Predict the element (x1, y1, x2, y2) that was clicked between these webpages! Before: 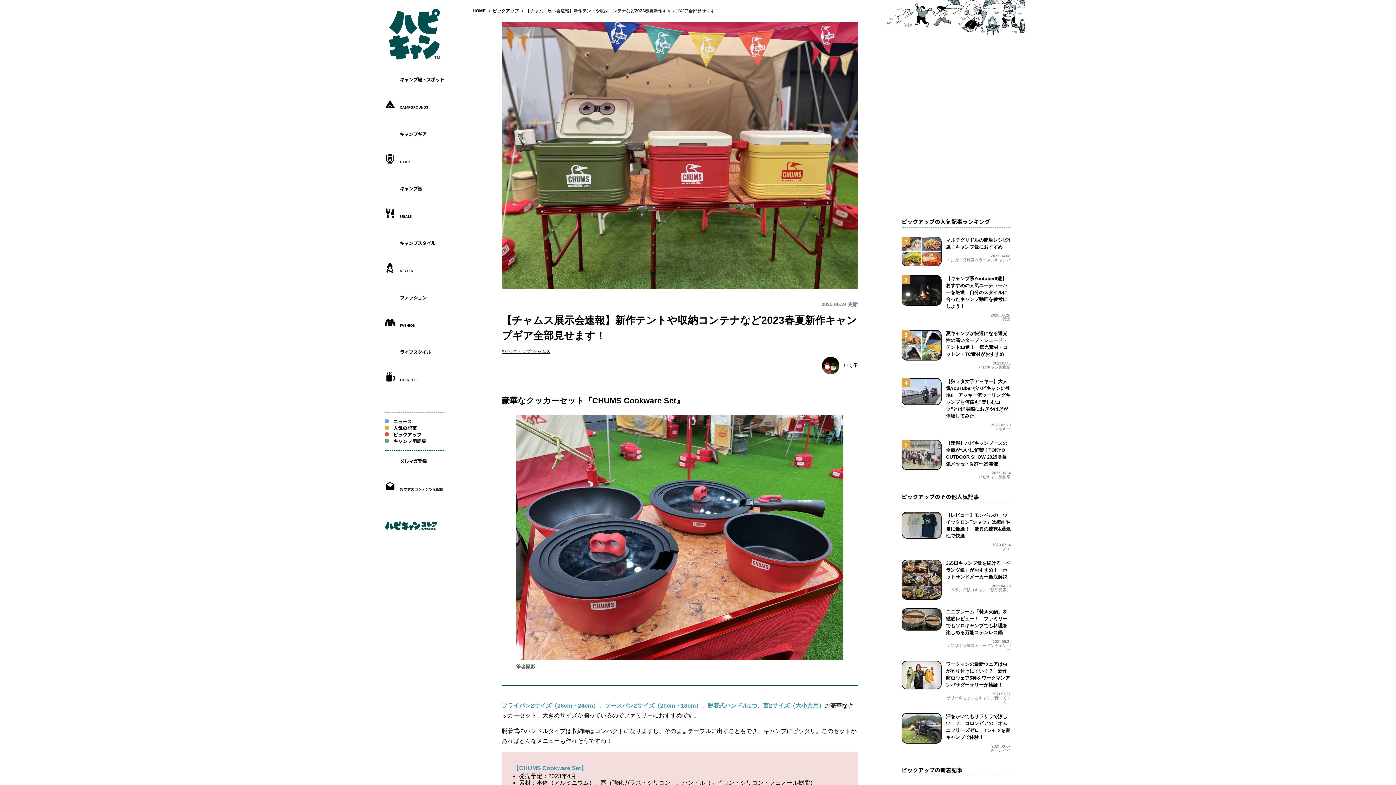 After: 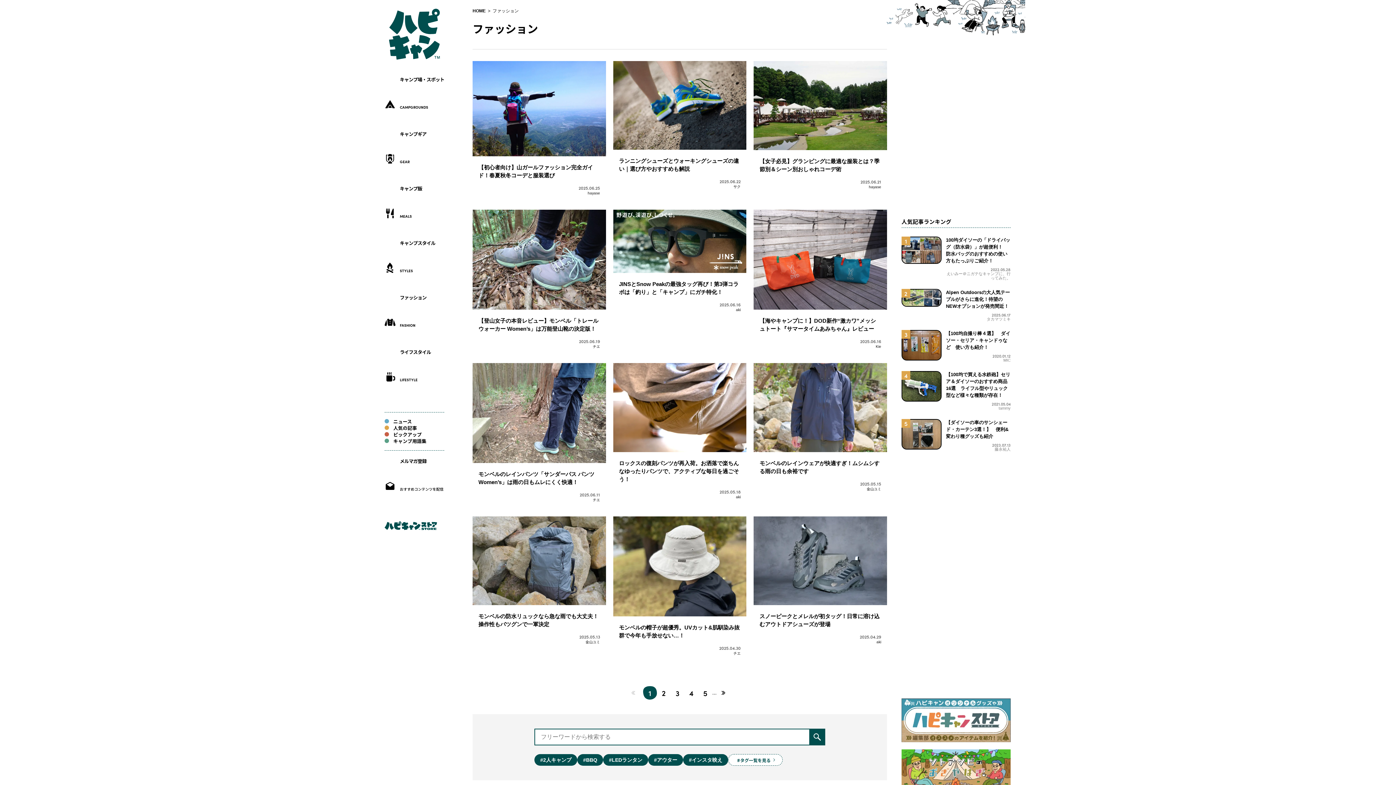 Action: bbox: (384, 295, 444, 349) label: ファッション
FASHION